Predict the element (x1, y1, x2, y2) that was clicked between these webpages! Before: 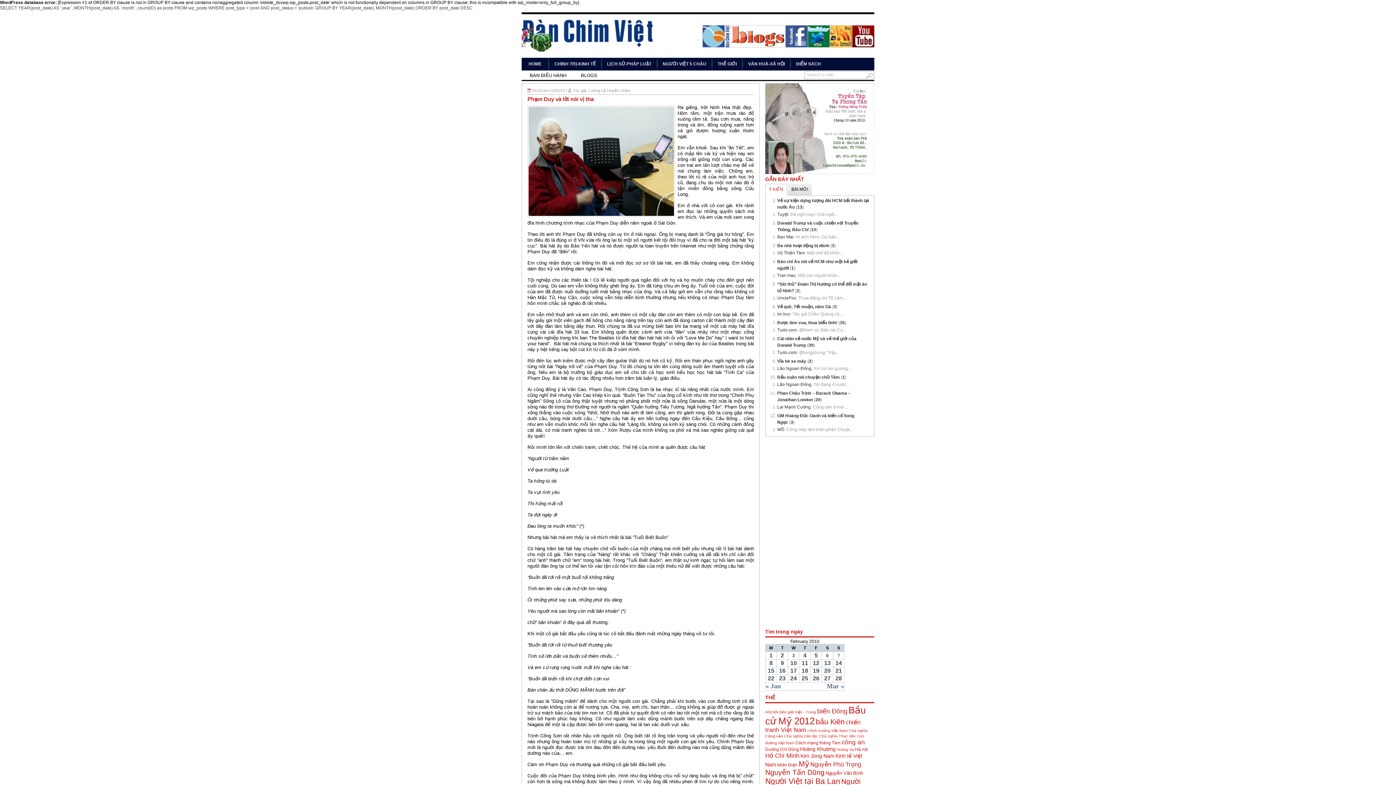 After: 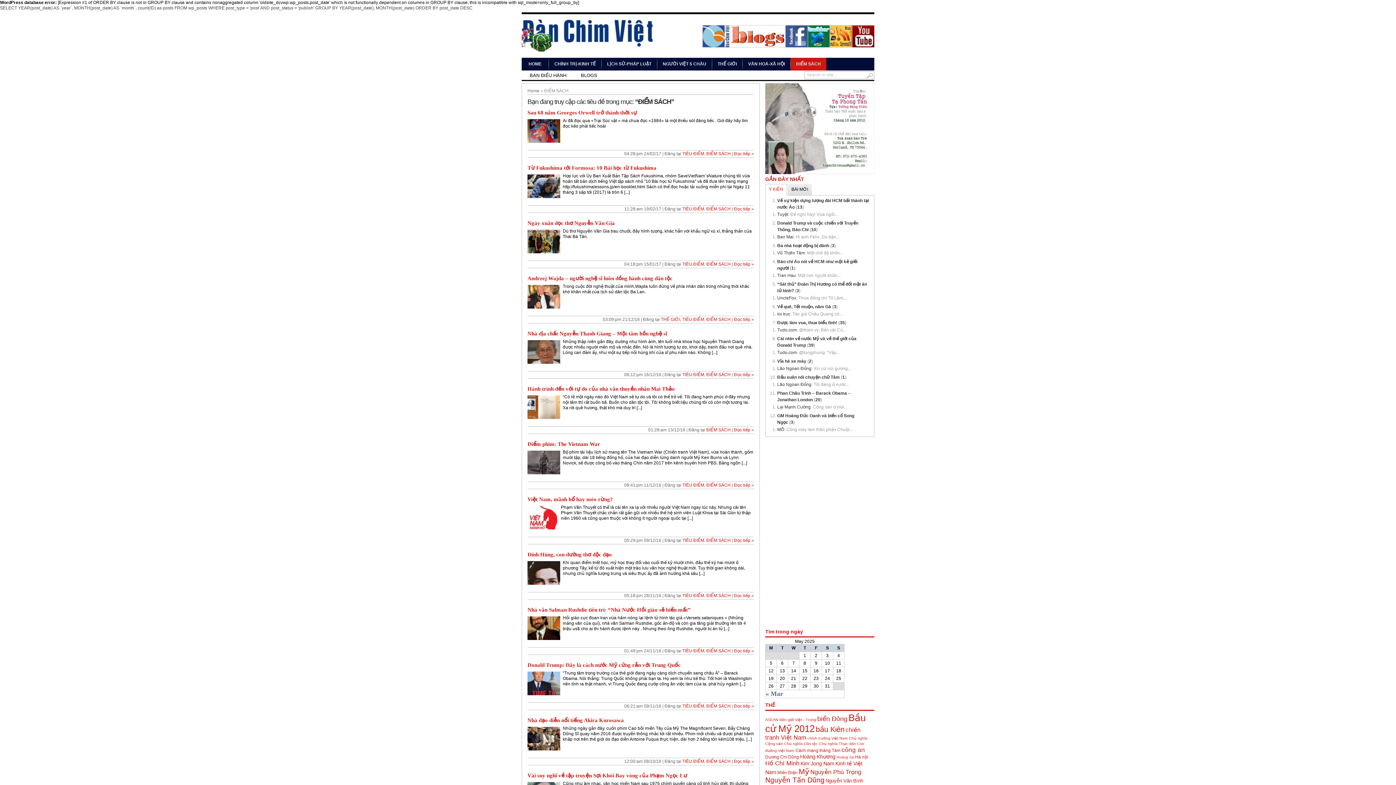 Action: bbox: (790, 57, 826, 70) label: ĐIỂM SÁCH